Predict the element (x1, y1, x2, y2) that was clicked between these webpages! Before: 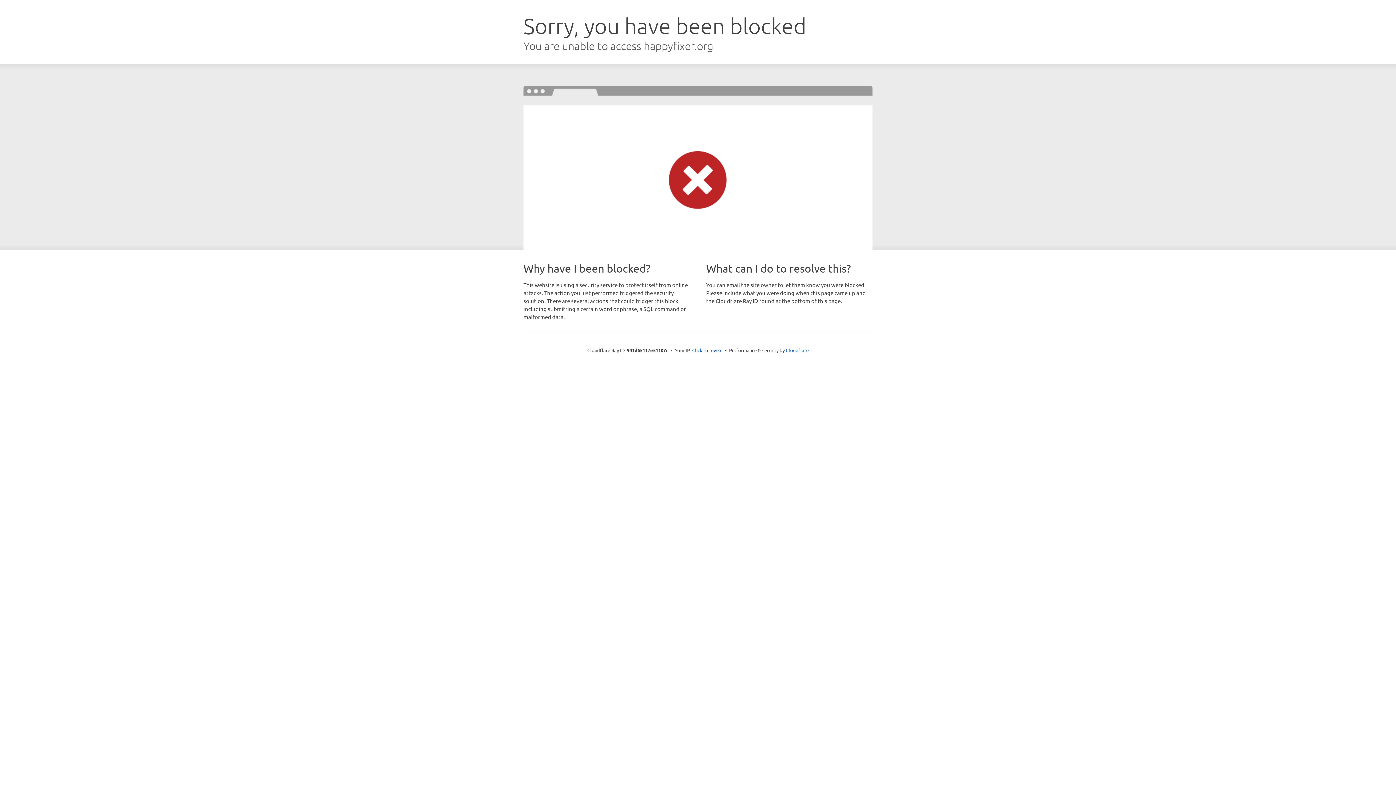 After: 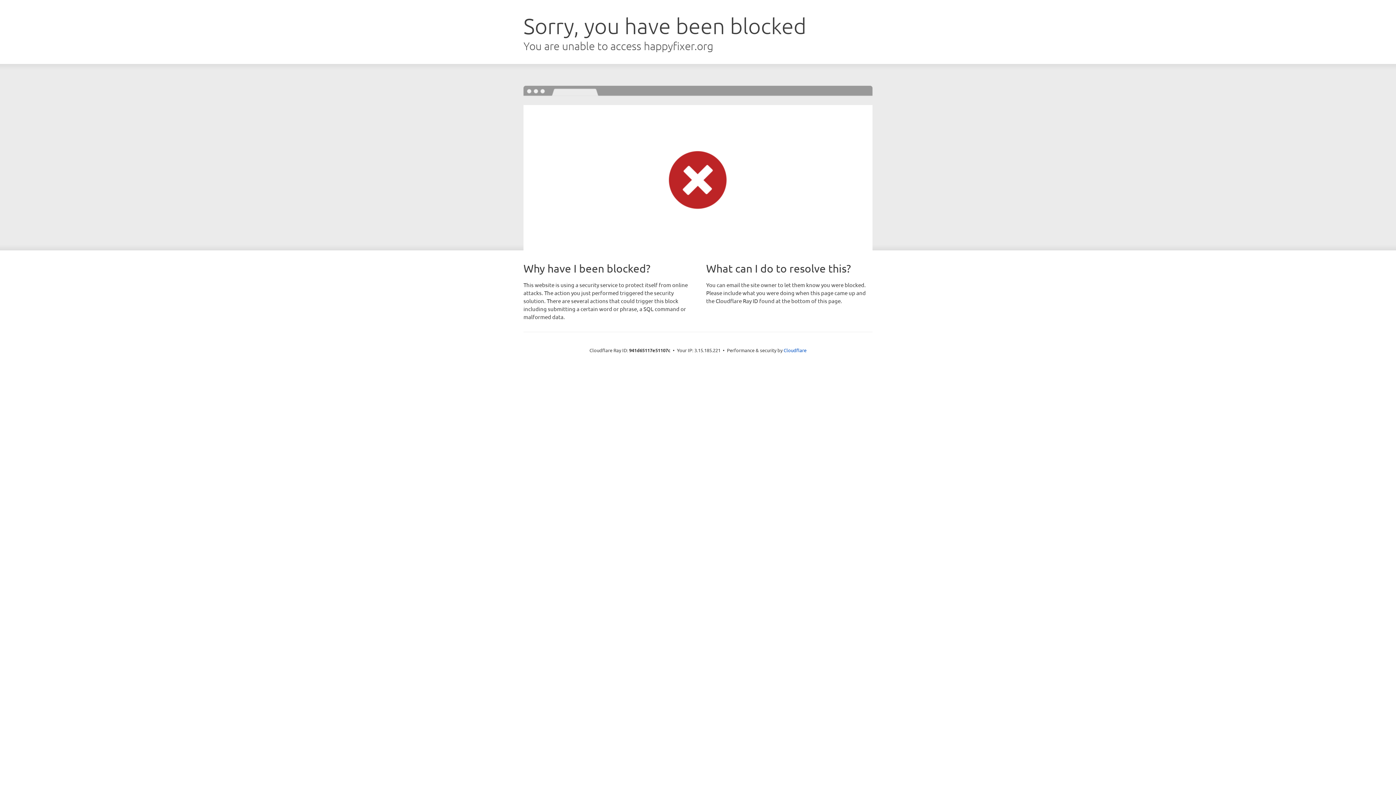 Action: bbox: (692, 346, 722, 353) label: Click to reveal